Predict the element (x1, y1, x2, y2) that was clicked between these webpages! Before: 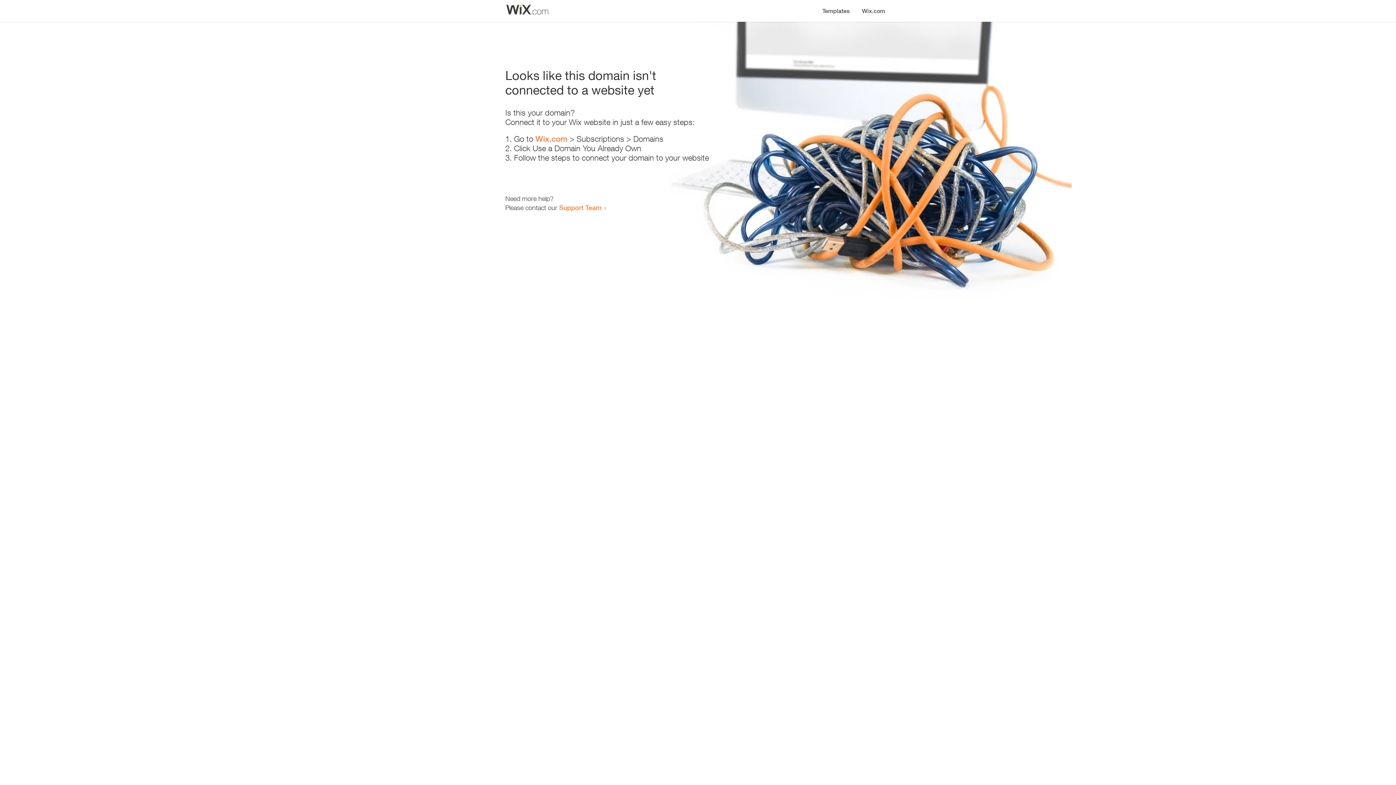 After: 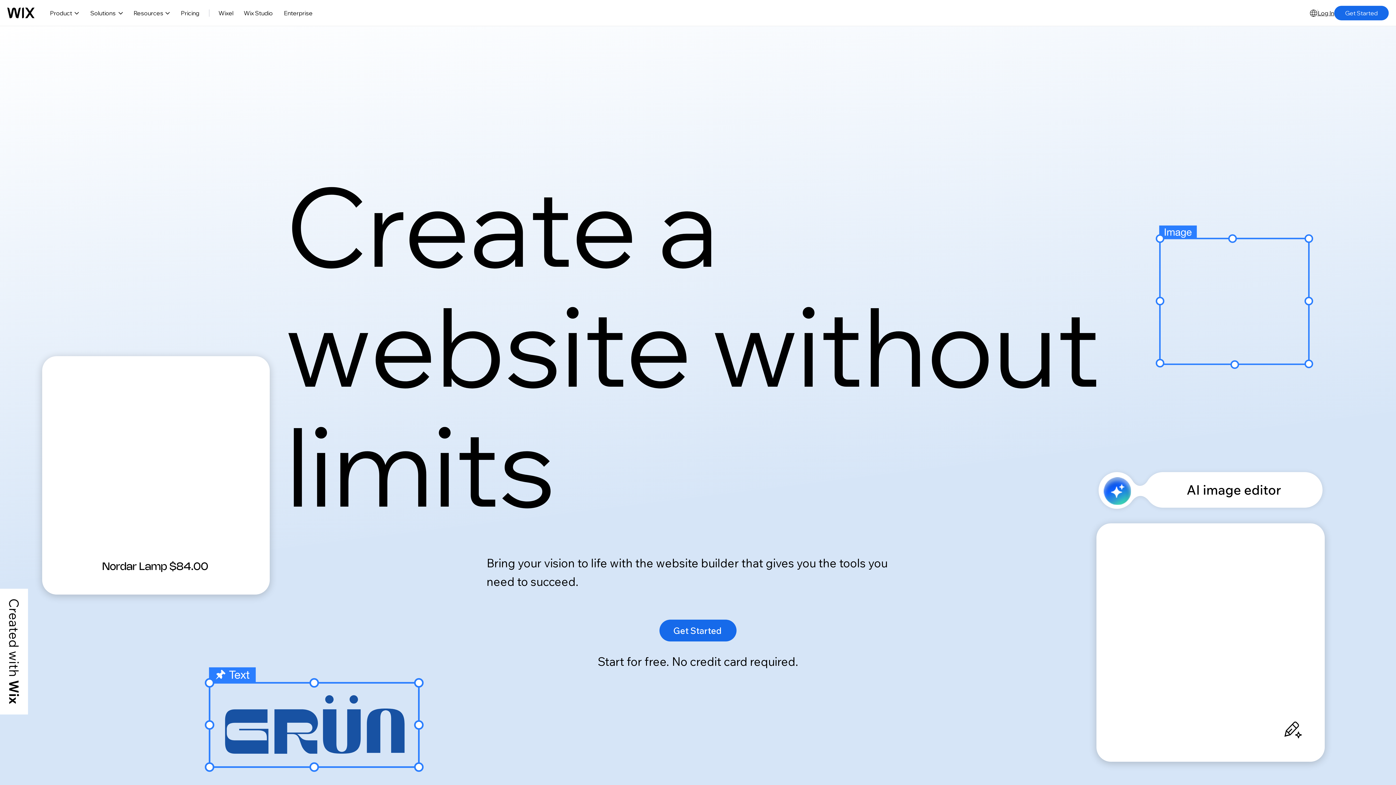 Action: bbox: (856, 0, 890, 14) label: Wix.com